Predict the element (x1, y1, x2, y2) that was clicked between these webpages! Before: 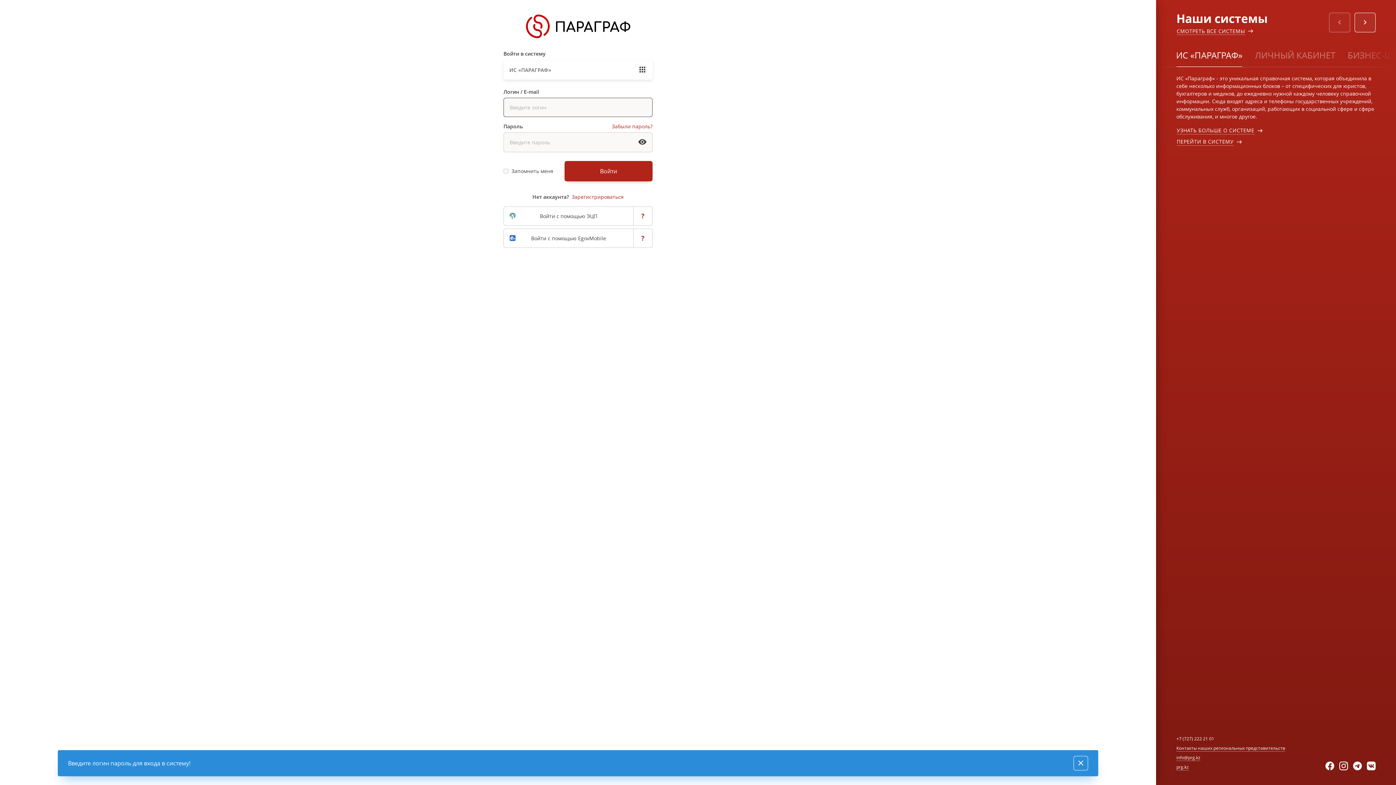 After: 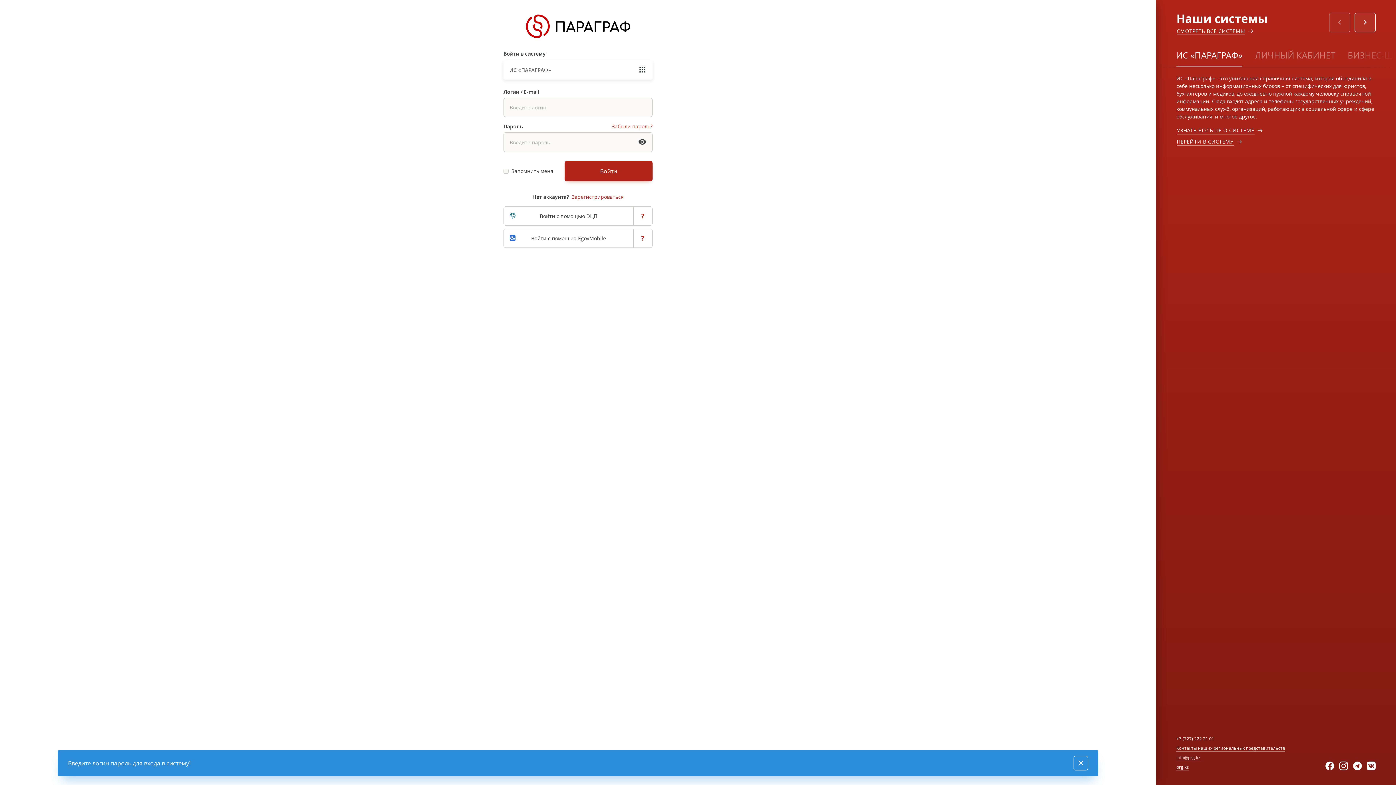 Action: label: info@prg.kz bbox: (1176, 754, 1200, 761)